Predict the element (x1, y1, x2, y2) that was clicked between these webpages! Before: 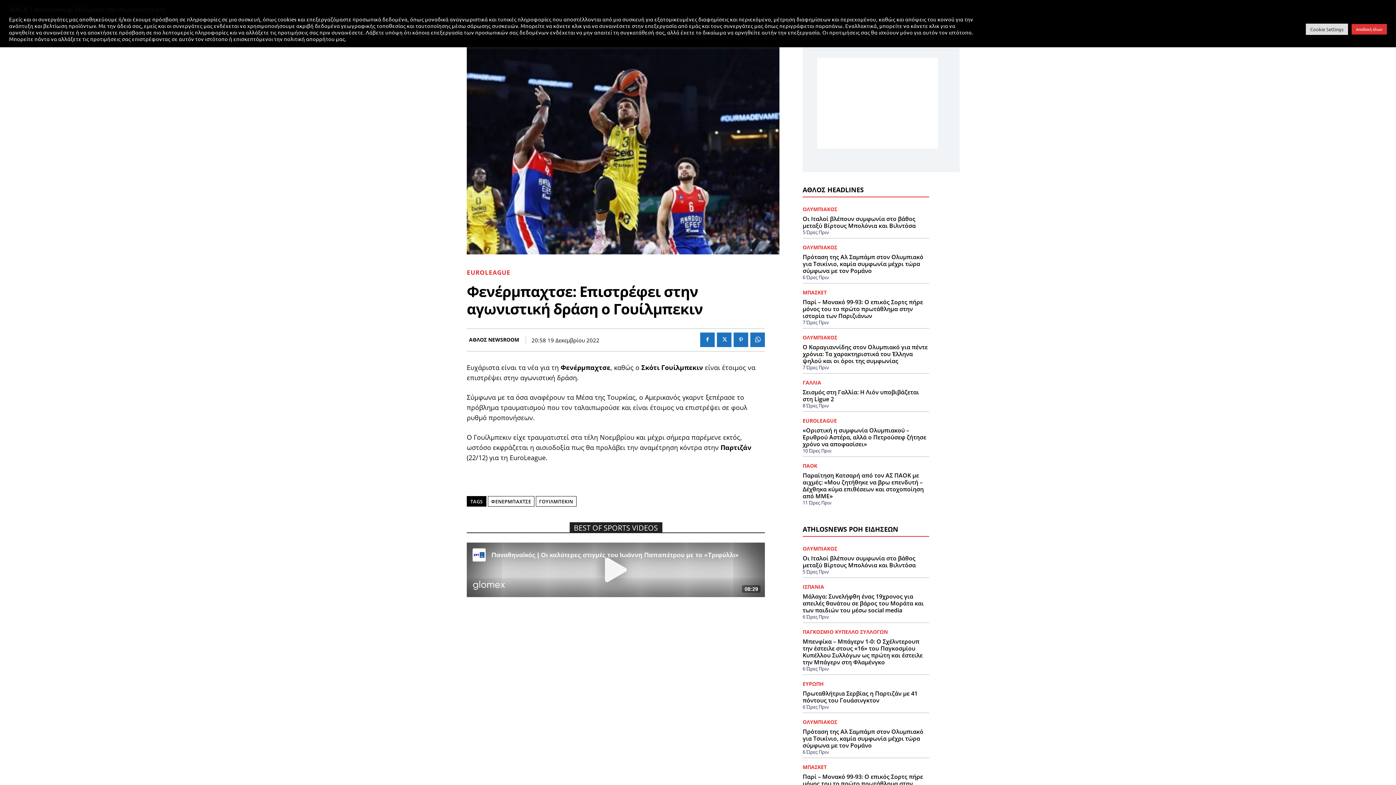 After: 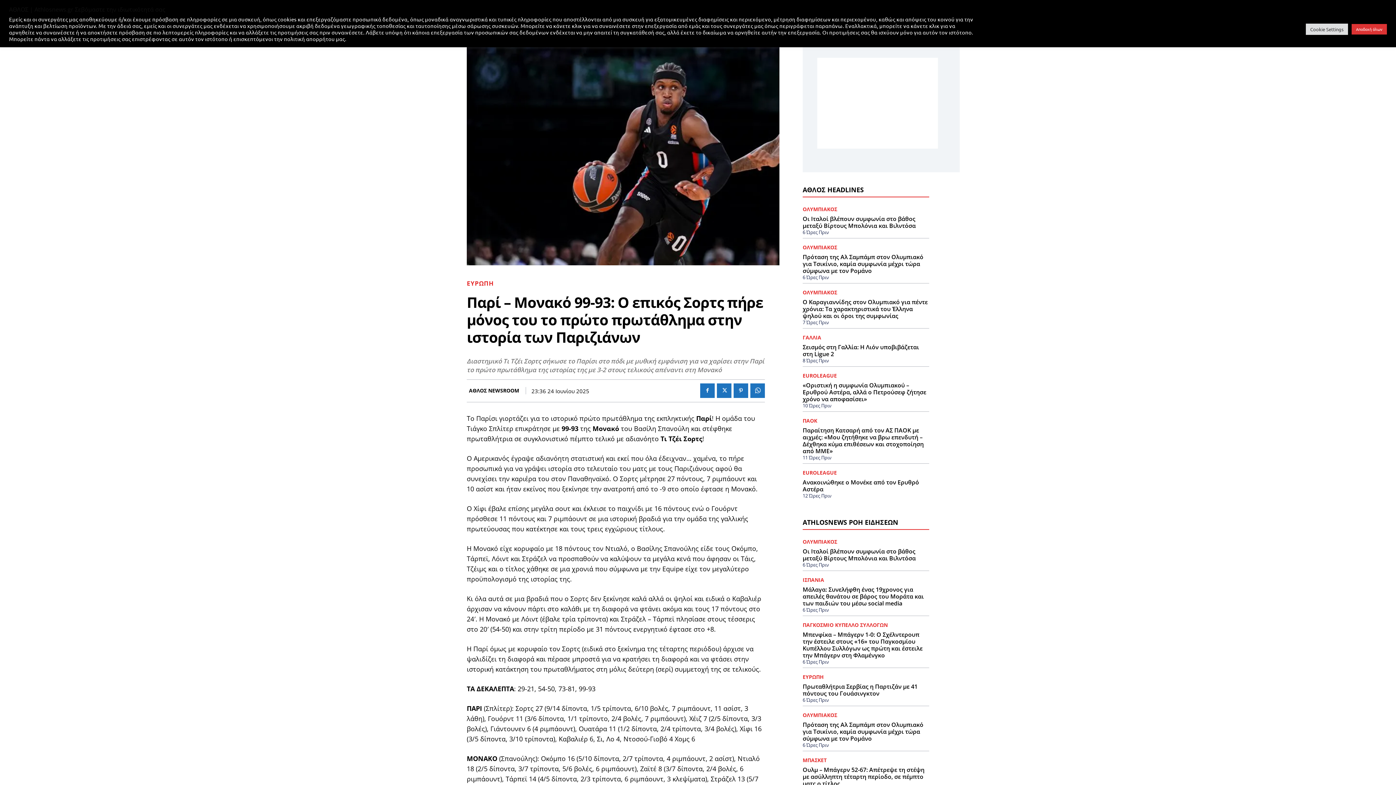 Action: label: Παρί – Μονακό 99-93: Ο επικός Σορτς πήρε μόνος του το πρώτο πρωτάθλημα στην ιστορία των Παριζιάνων bbox: (802, 298, 923, 319)